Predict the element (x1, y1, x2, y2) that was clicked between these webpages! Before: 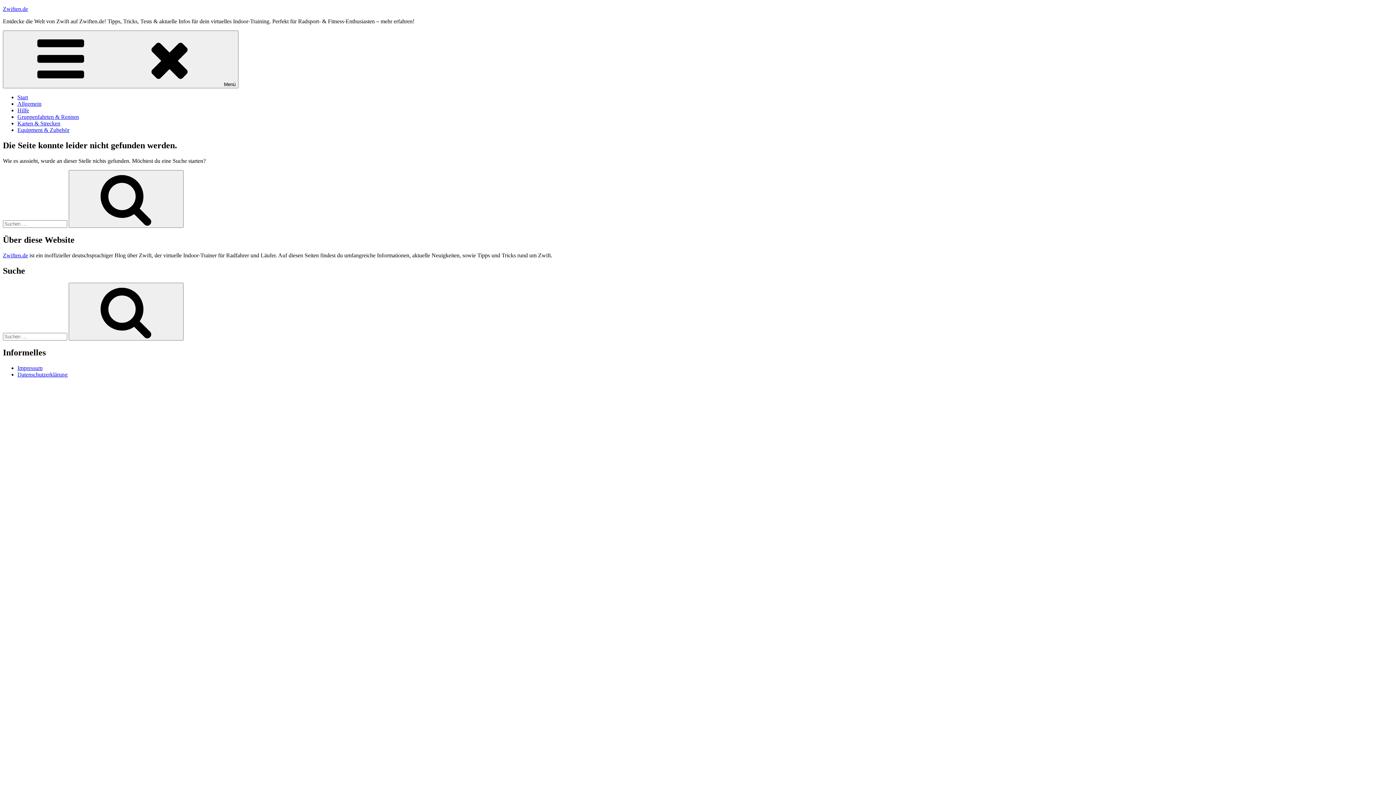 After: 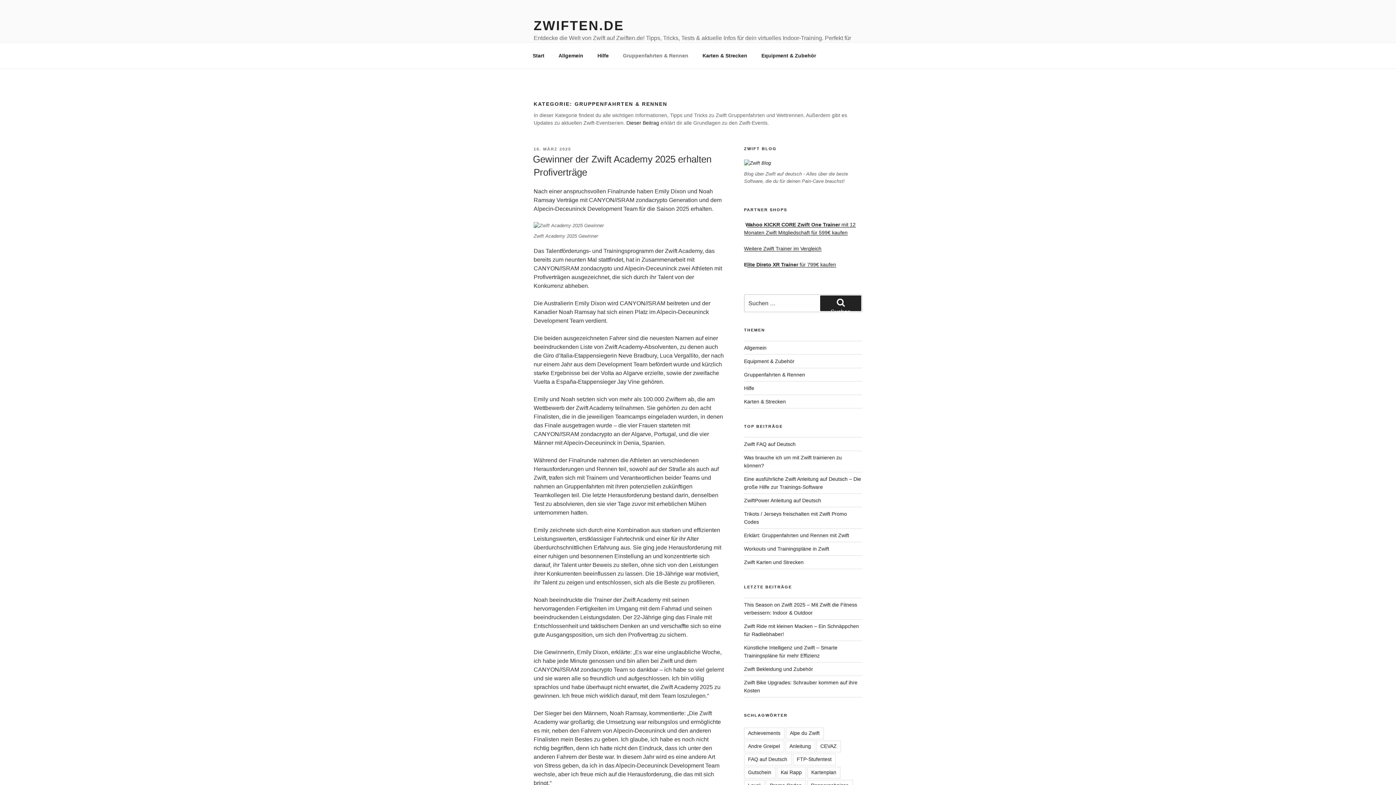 Action: label: Gruppenfahrten & Rennen bbox: (17, 113, 78, 120)